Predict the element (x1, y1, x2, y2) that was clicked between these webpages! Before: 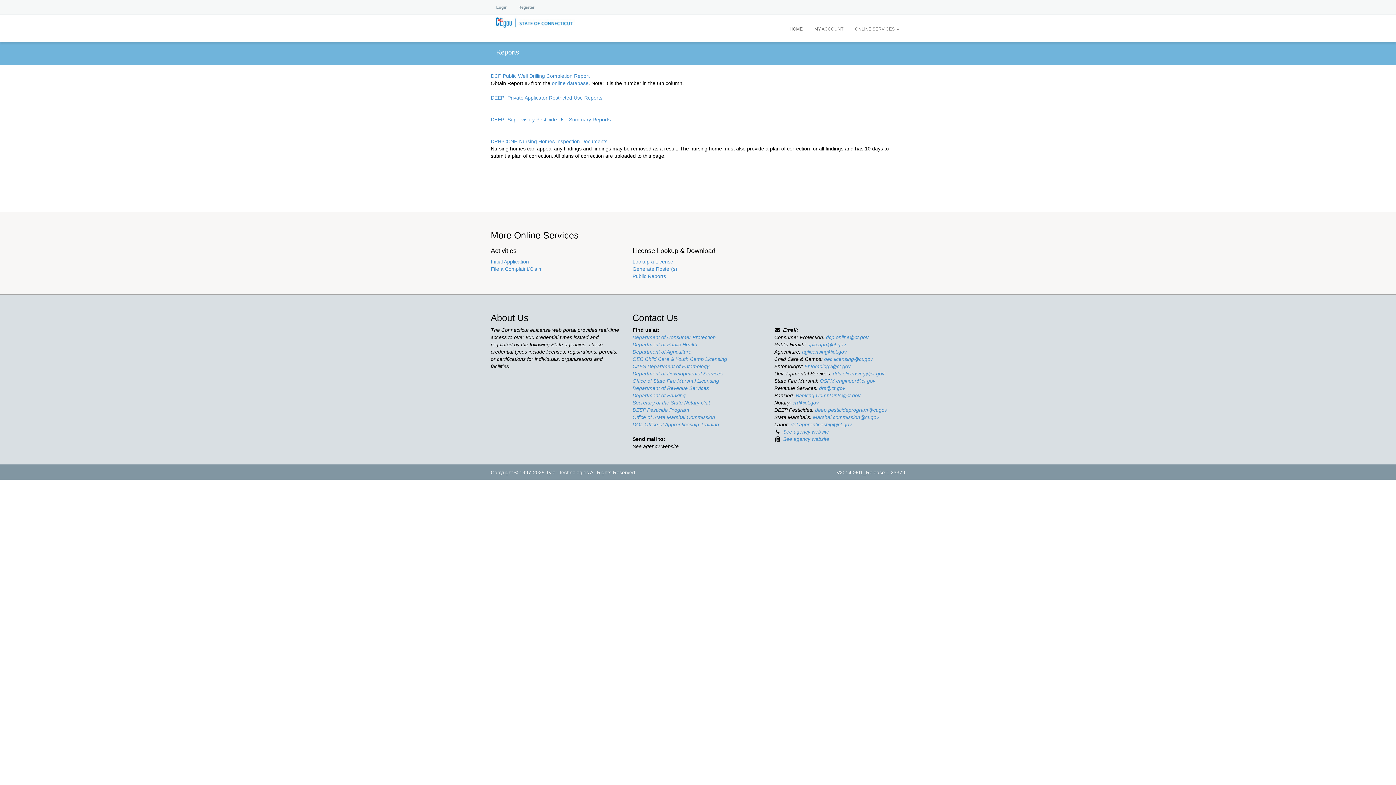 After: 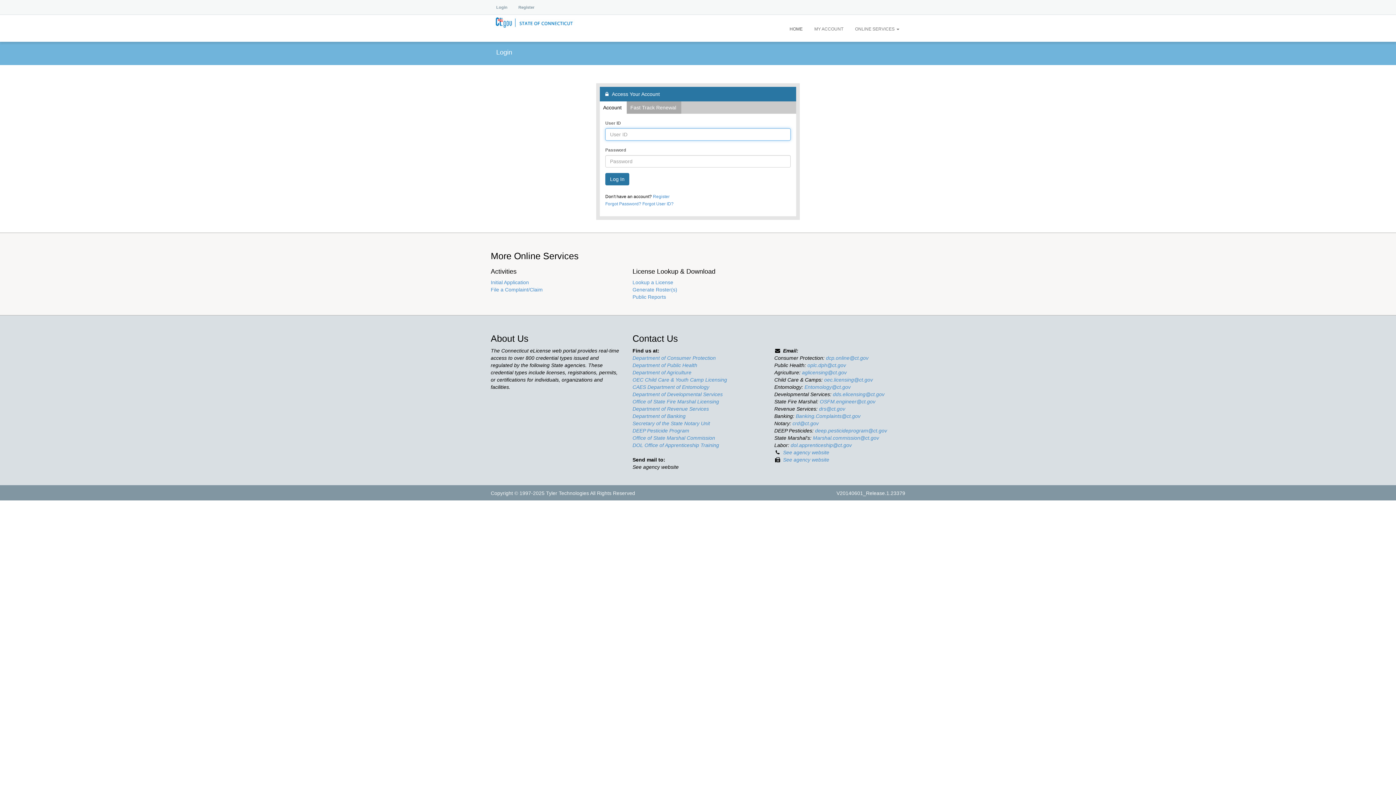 Action: label: MY ACCOUNT bbox: (808, 16, 849, 41)